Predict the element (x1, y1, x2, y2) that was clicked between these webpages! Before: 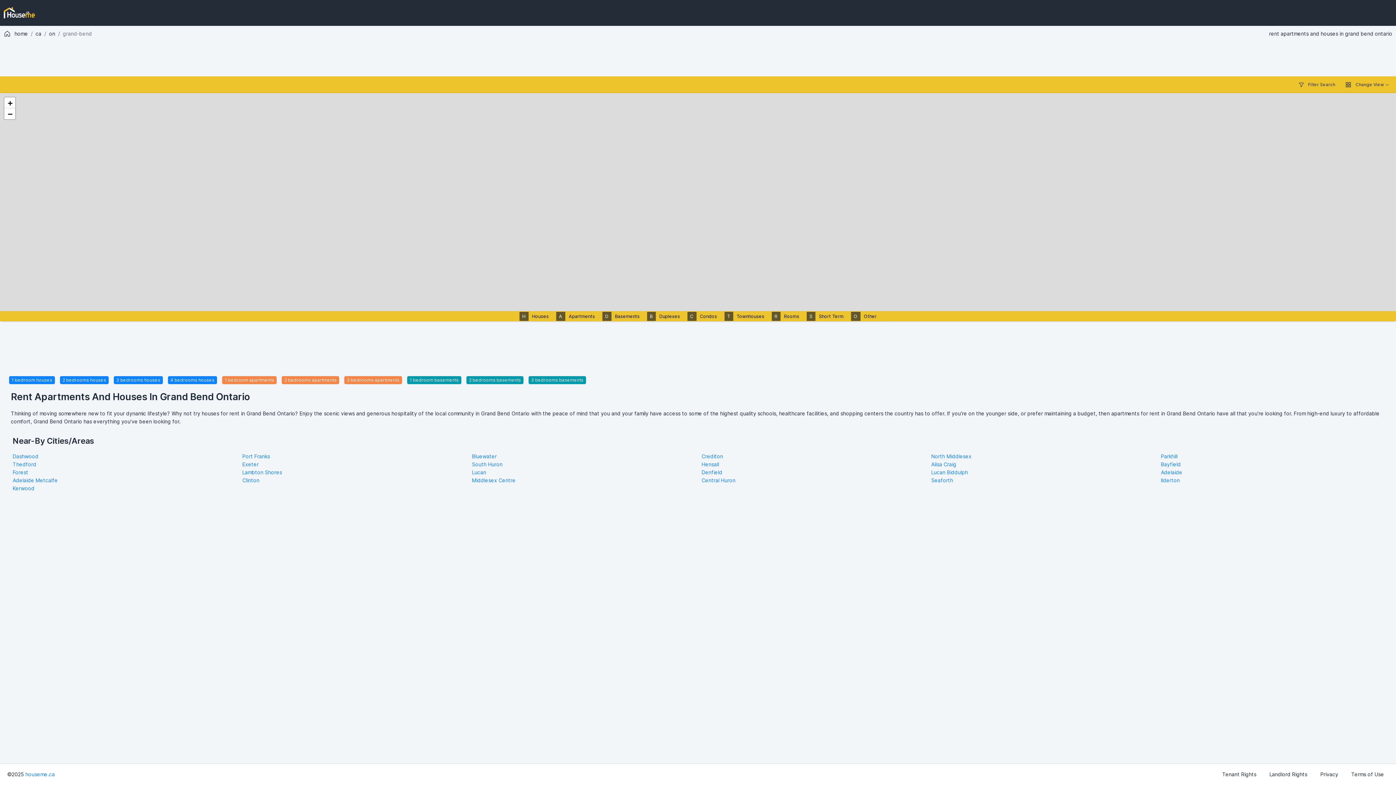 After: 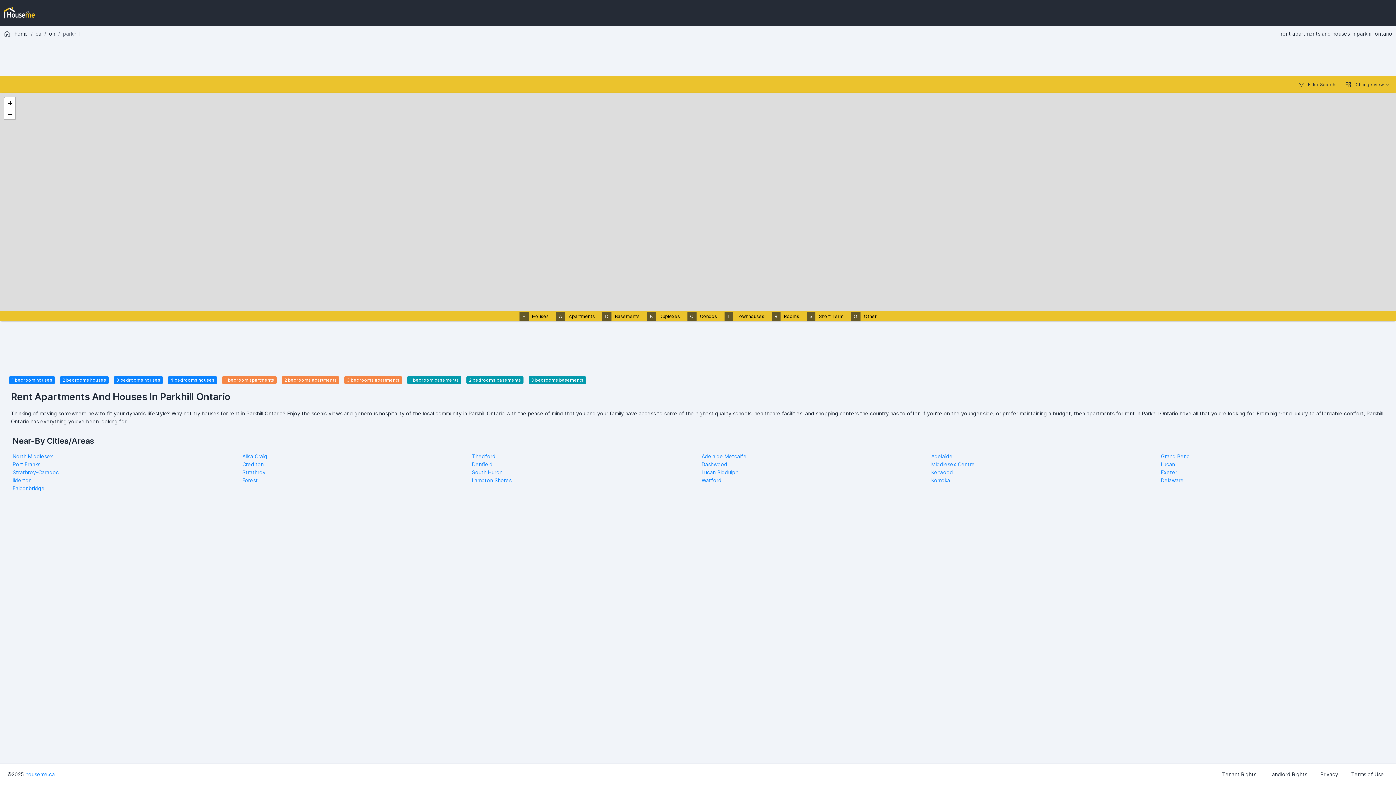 Action: bbox: (1161, 453, 1177, 459) label: Parkhill